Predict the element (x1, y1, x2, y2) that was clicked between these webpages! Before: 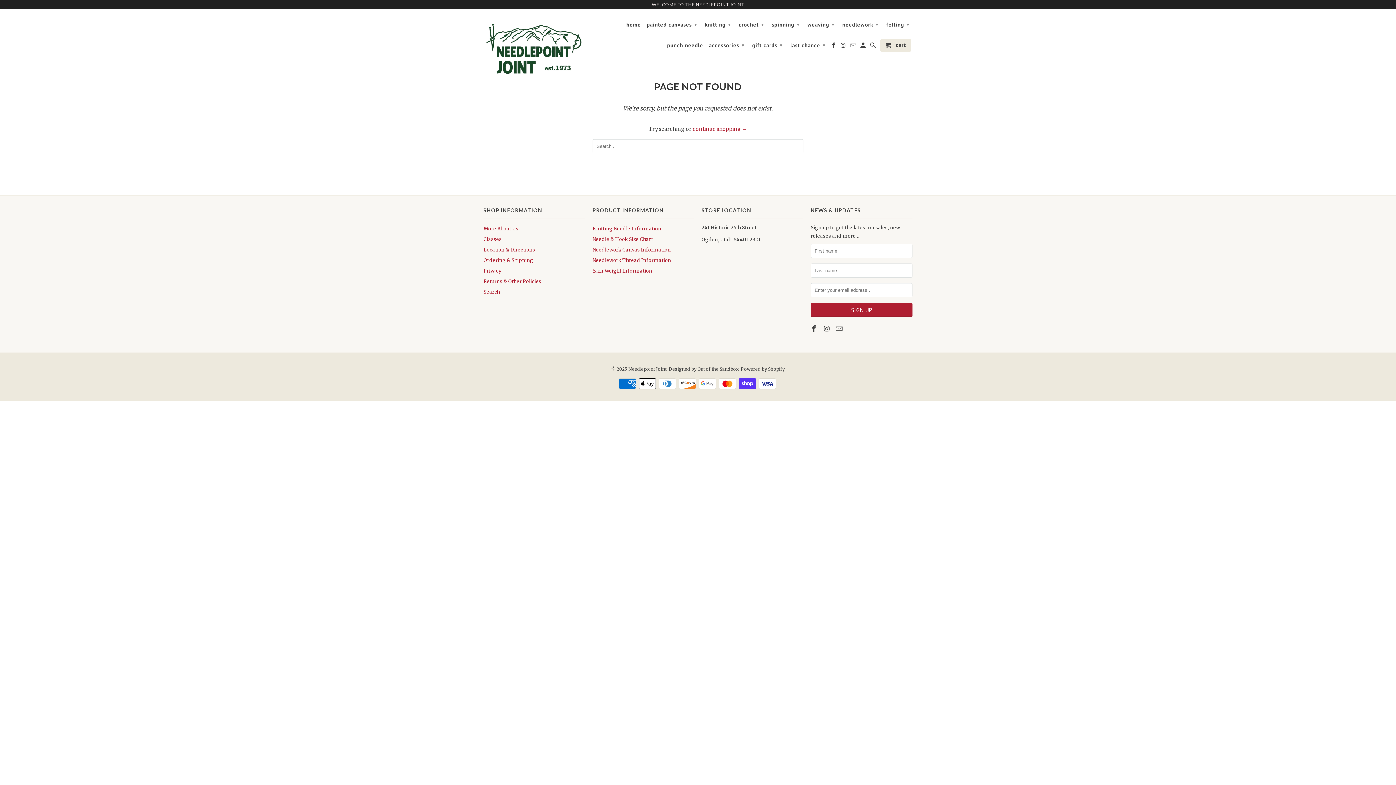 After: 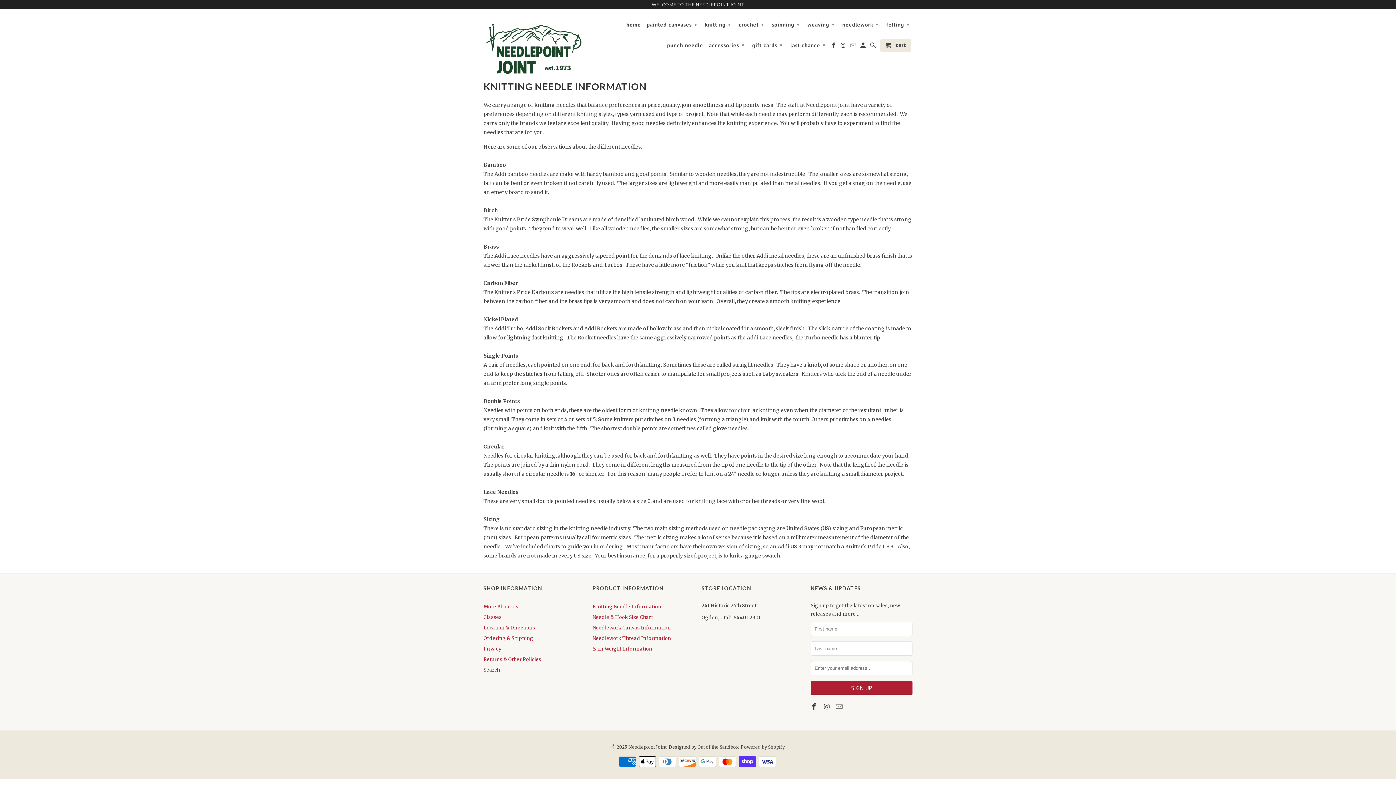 Action: bbox: (592, 225, 661, 232) label: Knitting Needle Information